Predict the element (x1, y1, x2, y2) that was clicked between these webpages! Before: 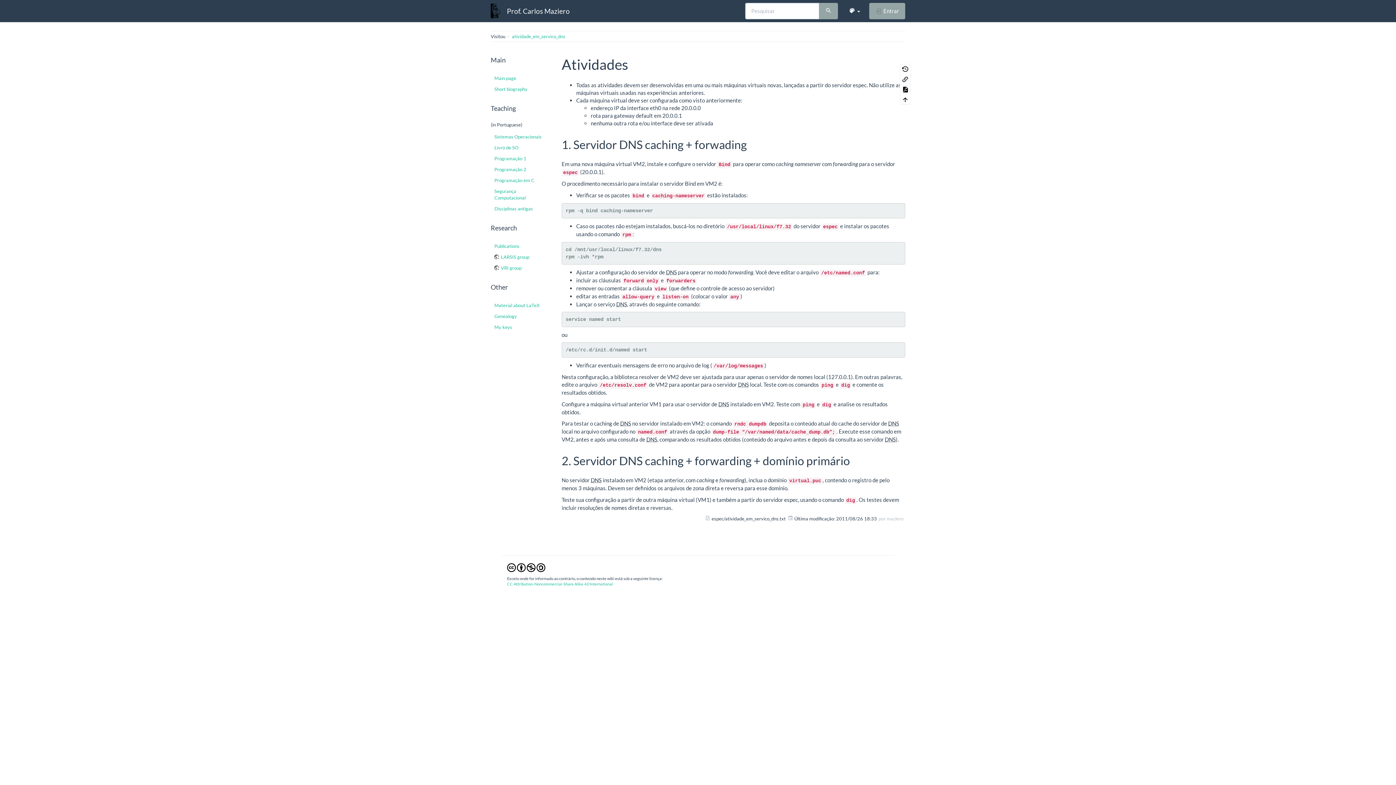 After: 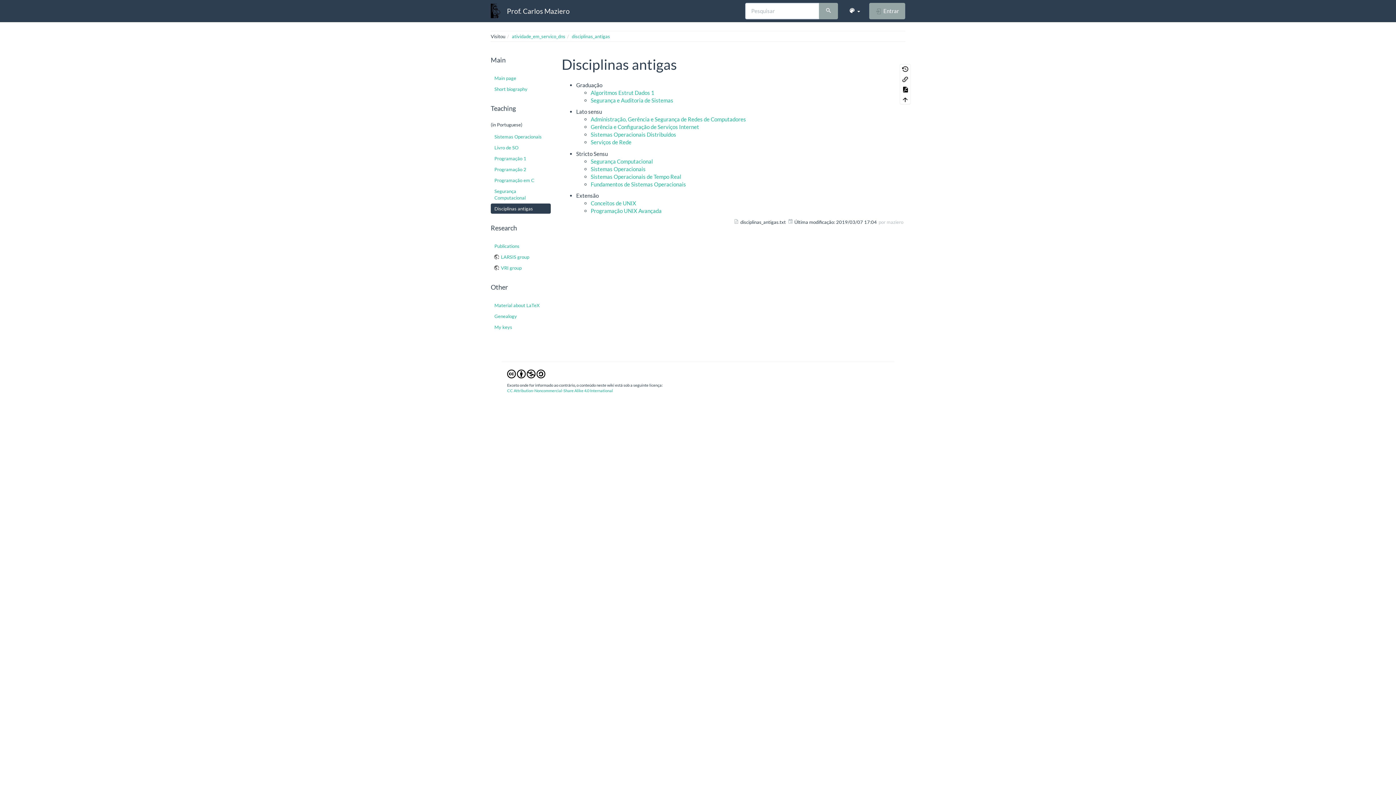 Action: label: Disciplinas antigas bbox: (490, 203, 550, 213)